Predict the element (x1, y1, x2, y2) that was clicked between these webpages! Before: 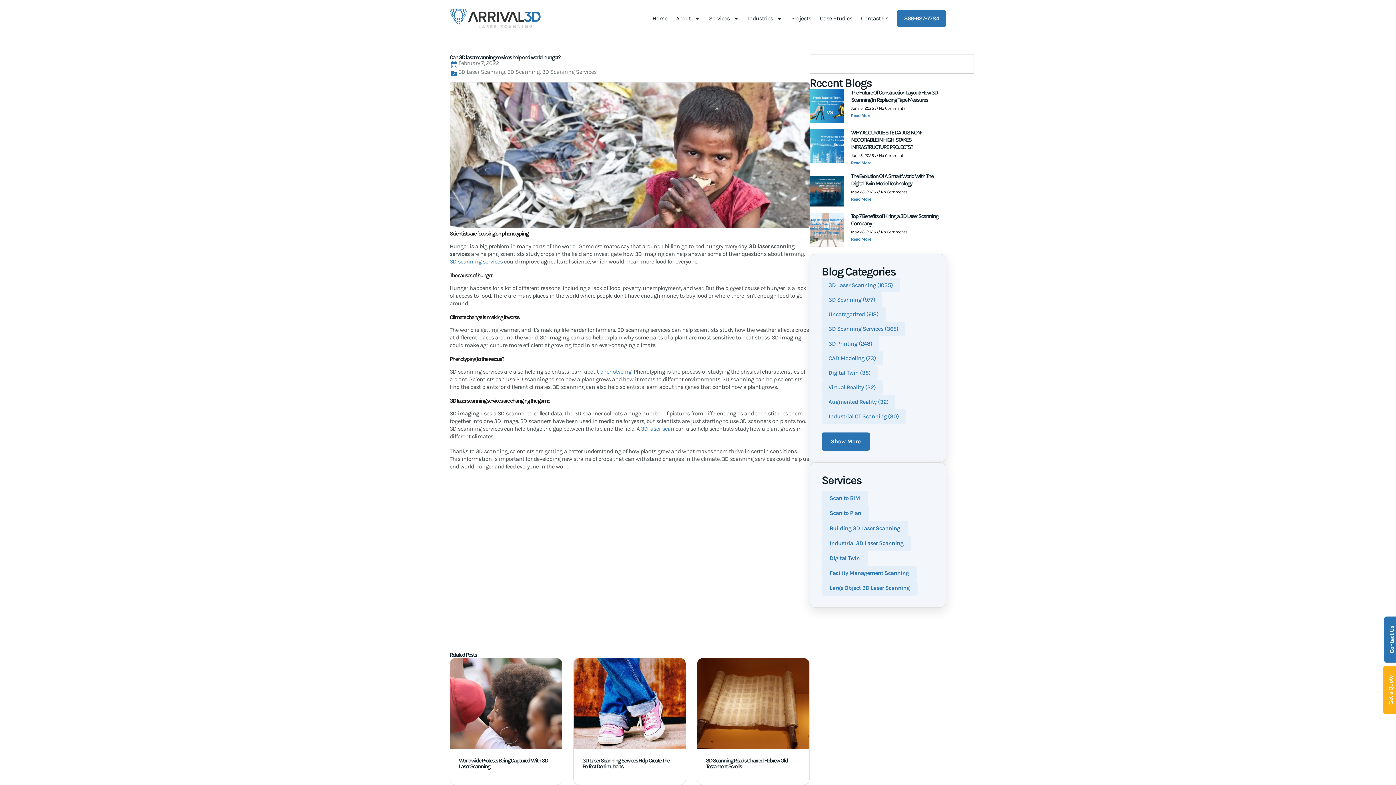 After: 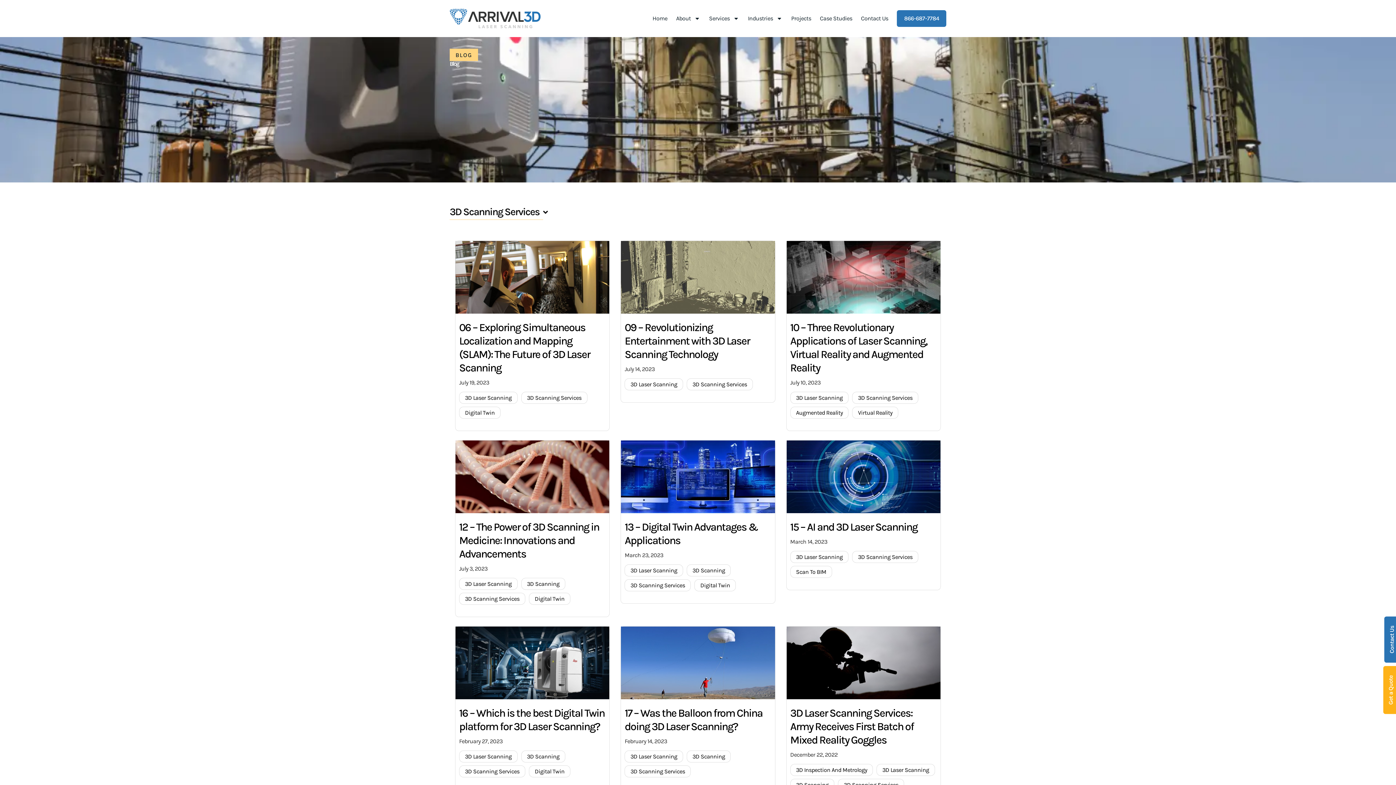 Action: bbox: (821, 321, 905, 336) label: 3D Scanning Services (365)